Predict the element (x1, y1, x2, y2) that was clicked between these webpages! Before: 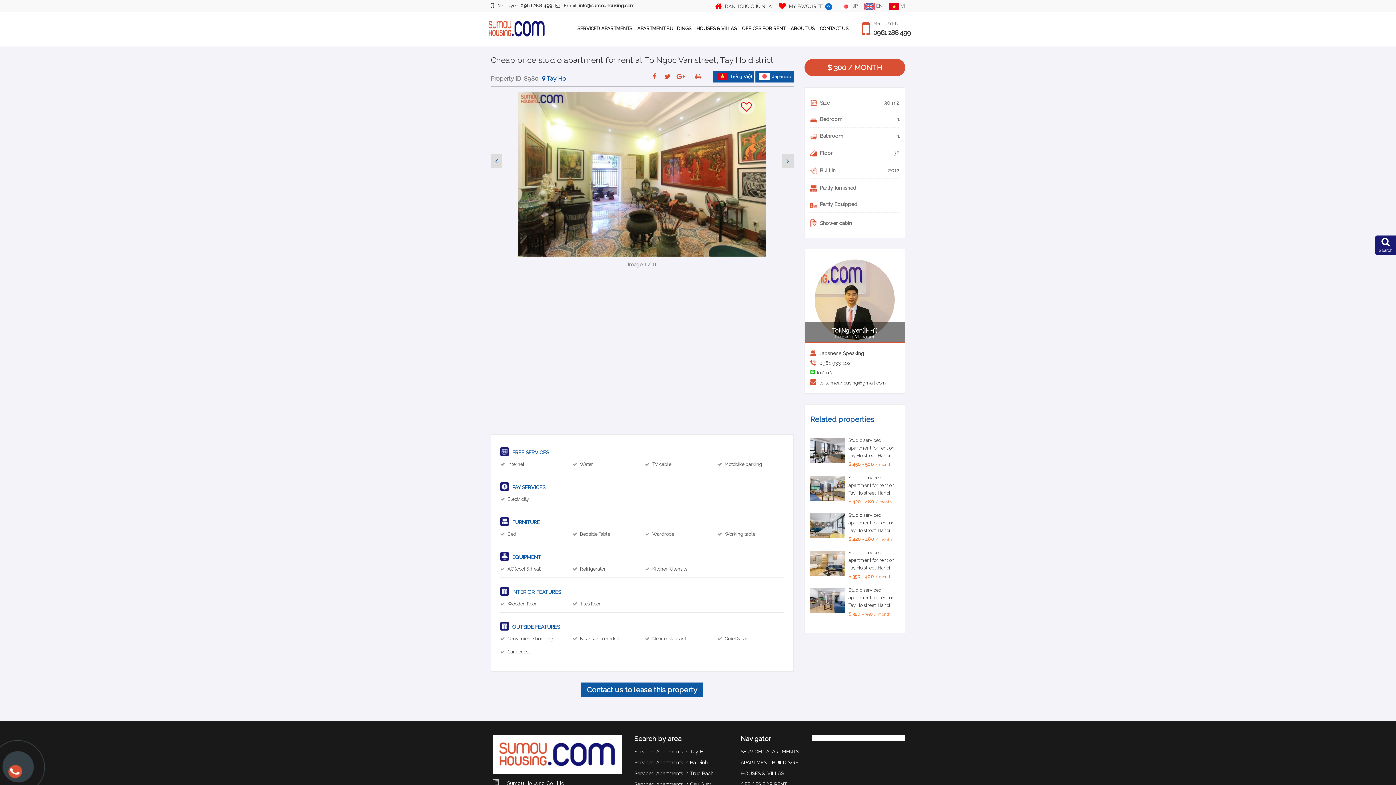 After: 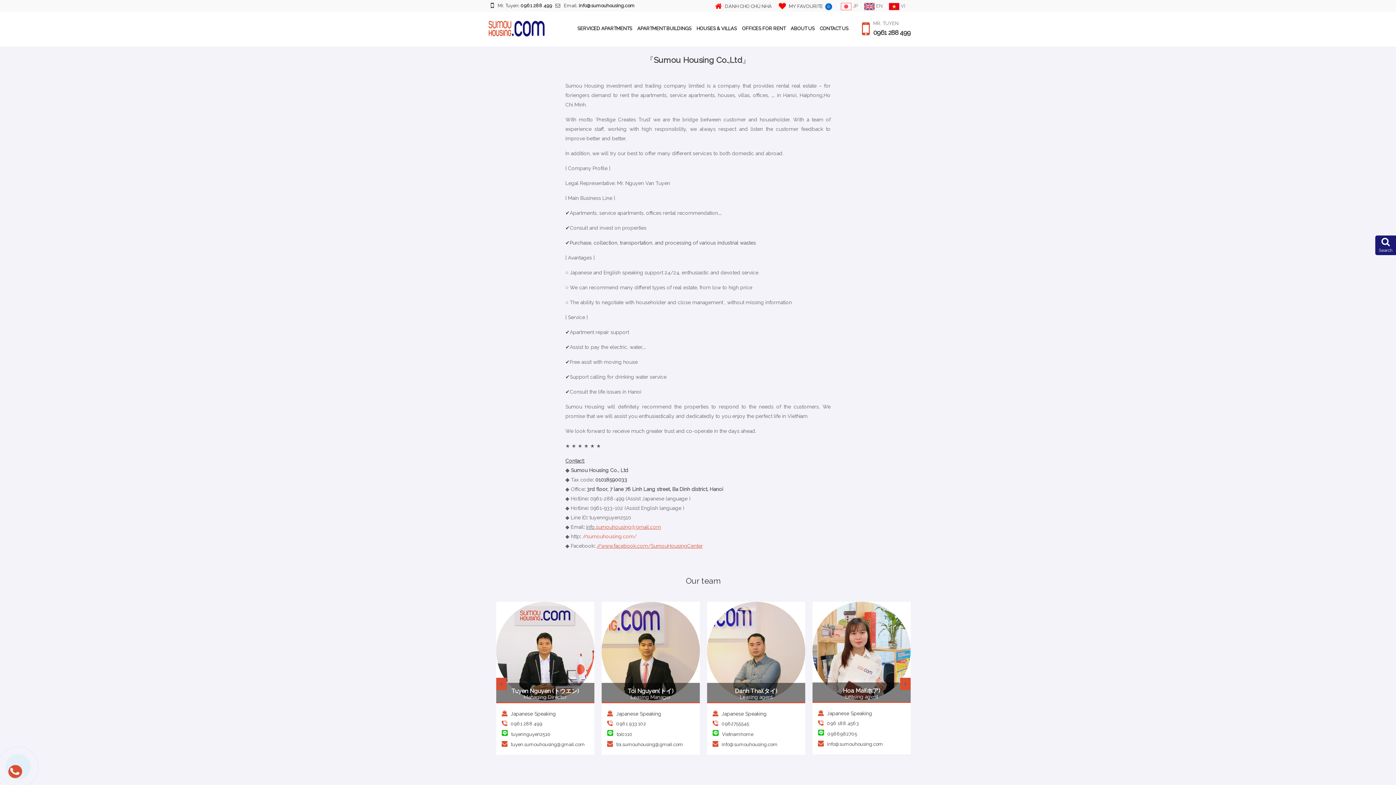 Action: bbox: (788, 21, 817, 35) label: ABOUT US